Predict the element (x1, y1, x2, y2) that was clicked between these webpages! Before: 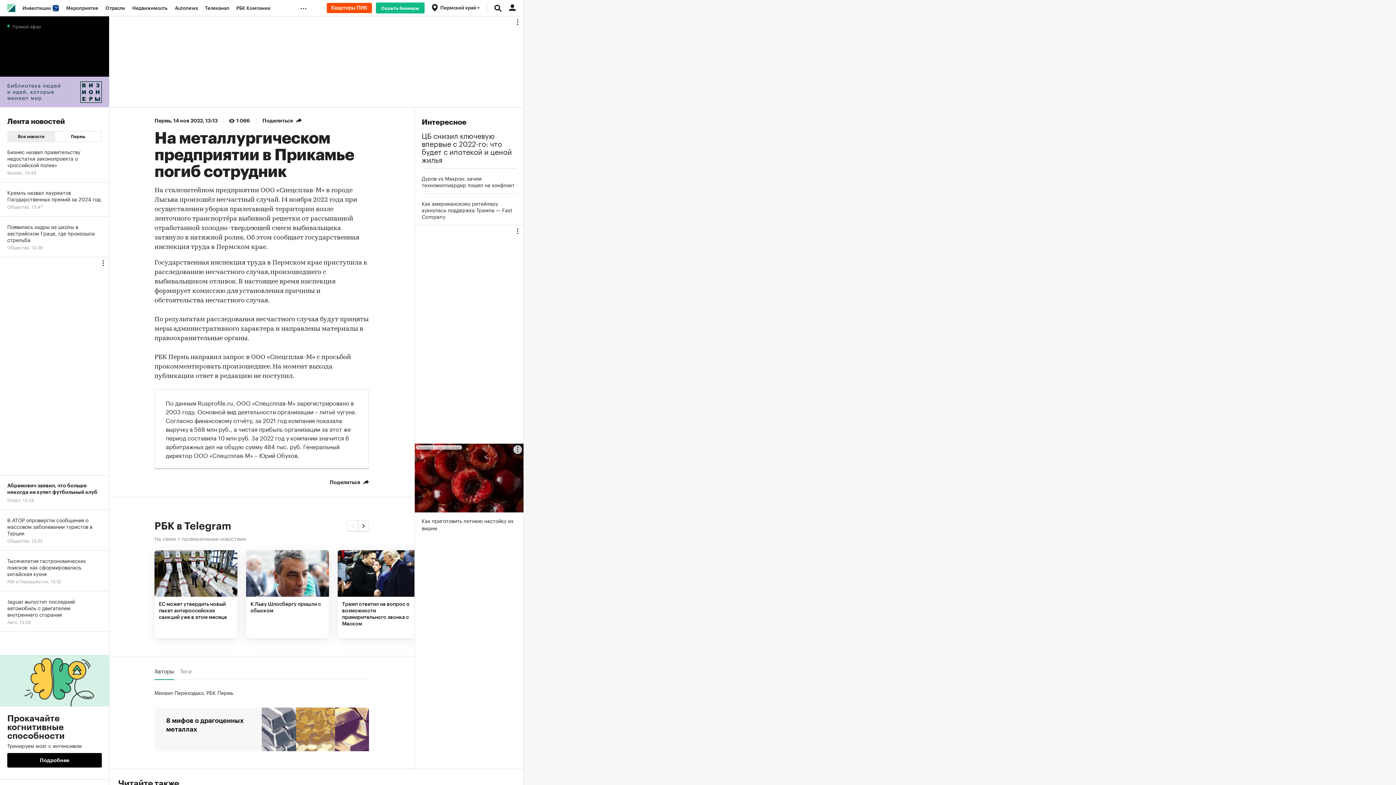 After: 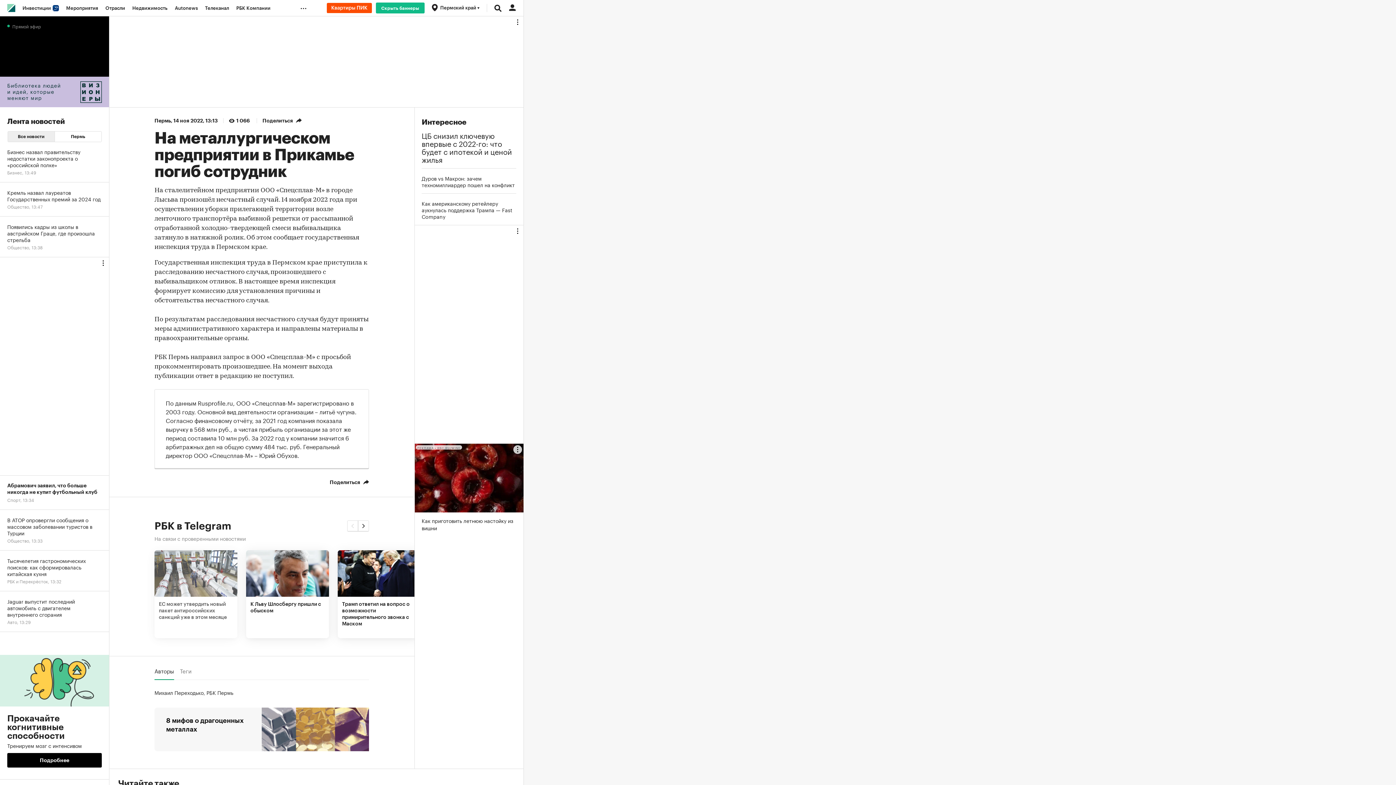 Action: bbox: (154, 550, 237, 638) label: ЕС может утвердить новый пакет антироссийских санкций уже в этом месяце